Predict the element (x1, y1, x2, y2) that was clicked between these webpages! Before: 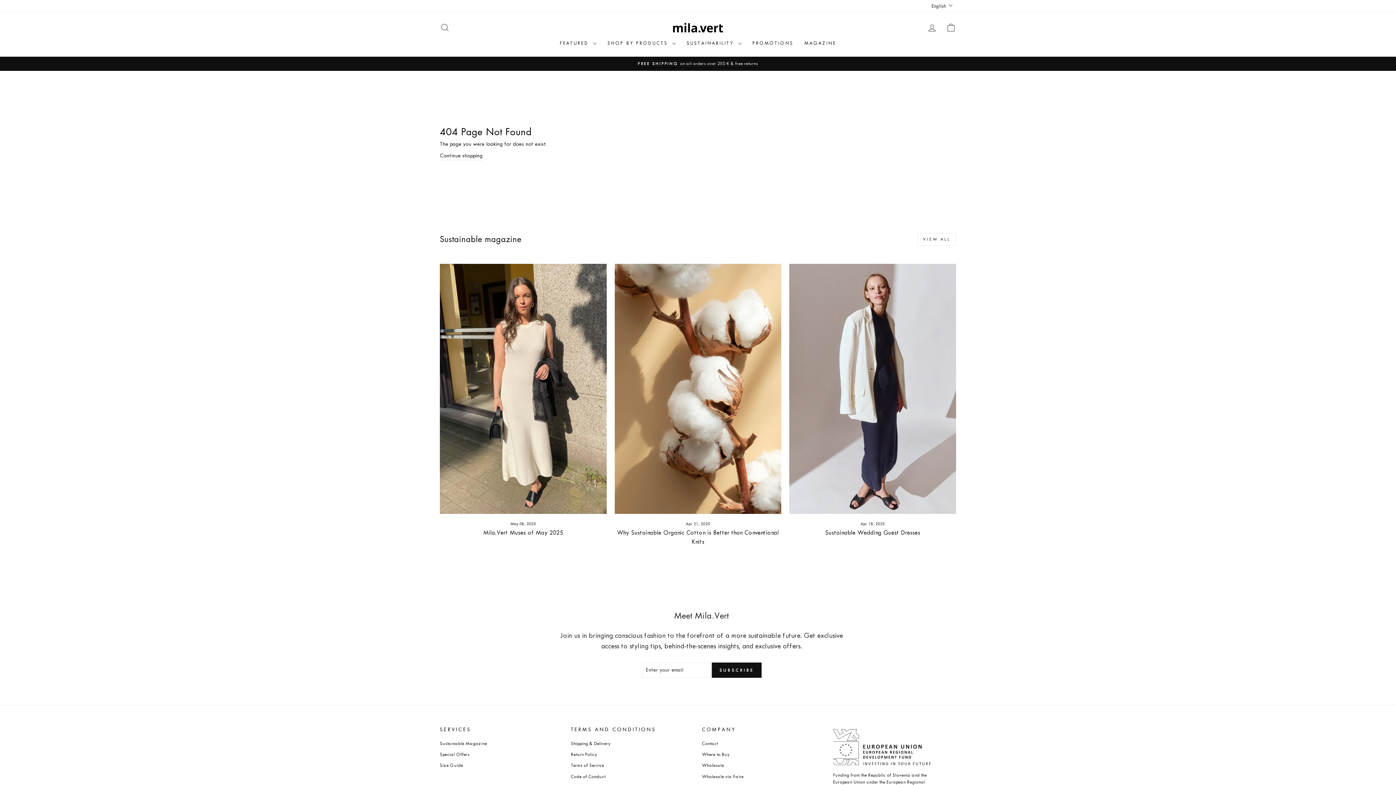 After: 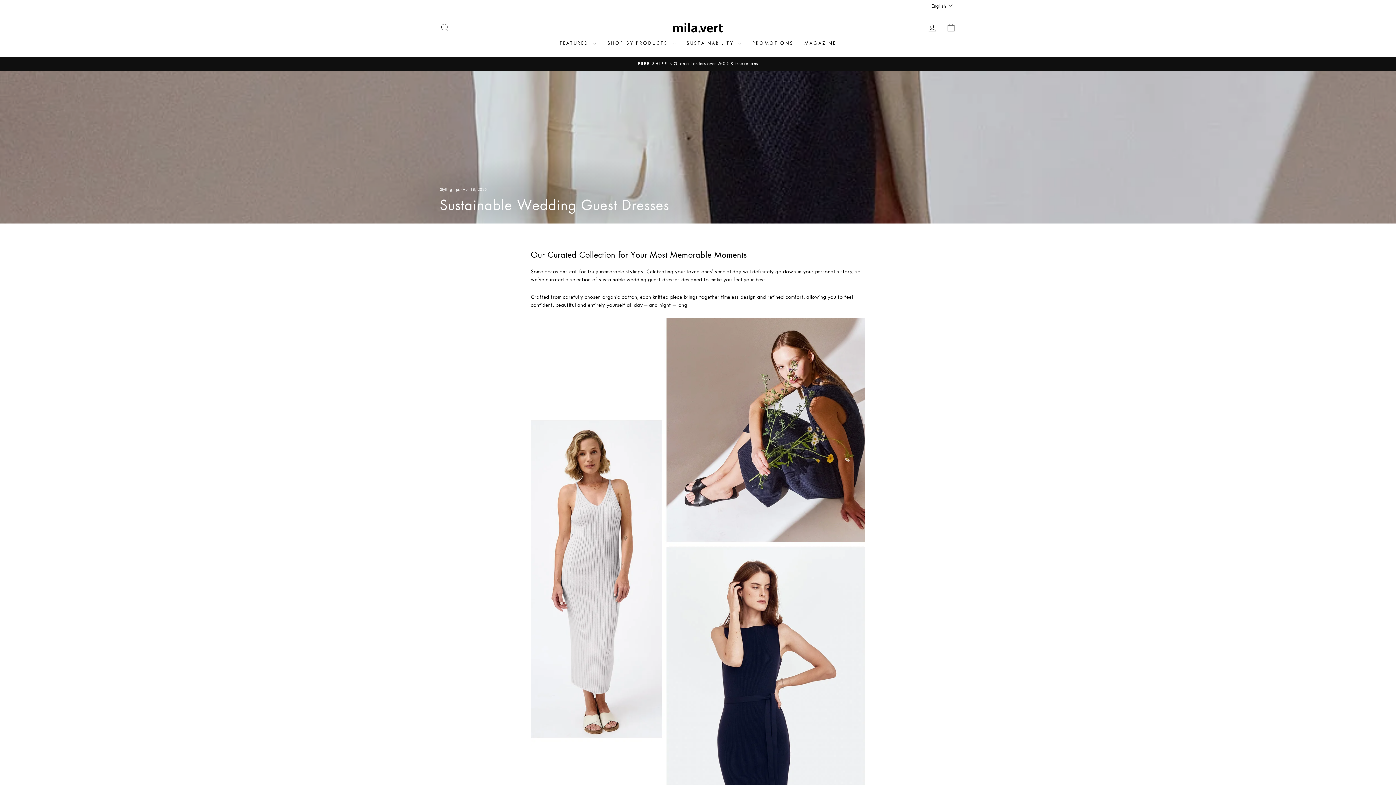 Action: label: Sustainable Wedding Guest Dresses bbox: (825, 529, 920, 536)